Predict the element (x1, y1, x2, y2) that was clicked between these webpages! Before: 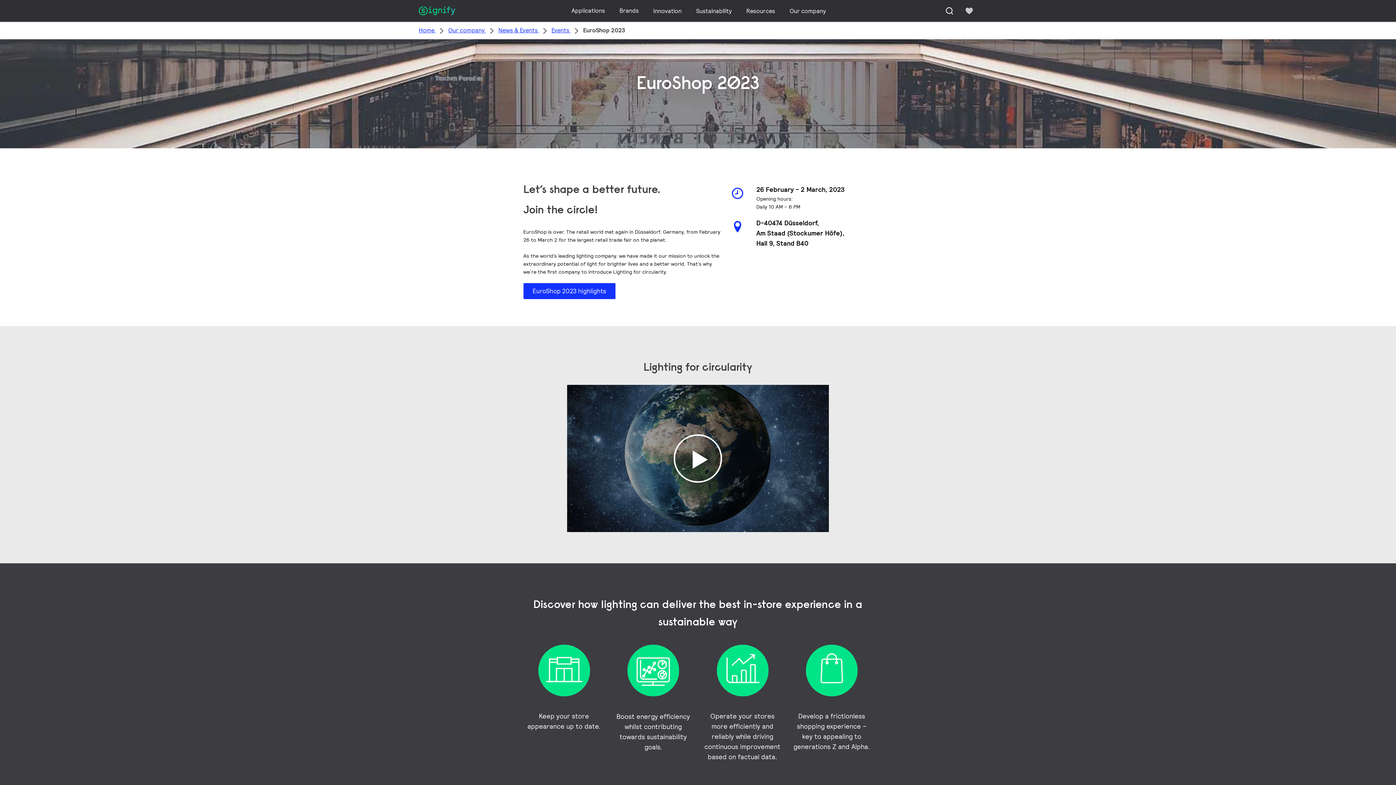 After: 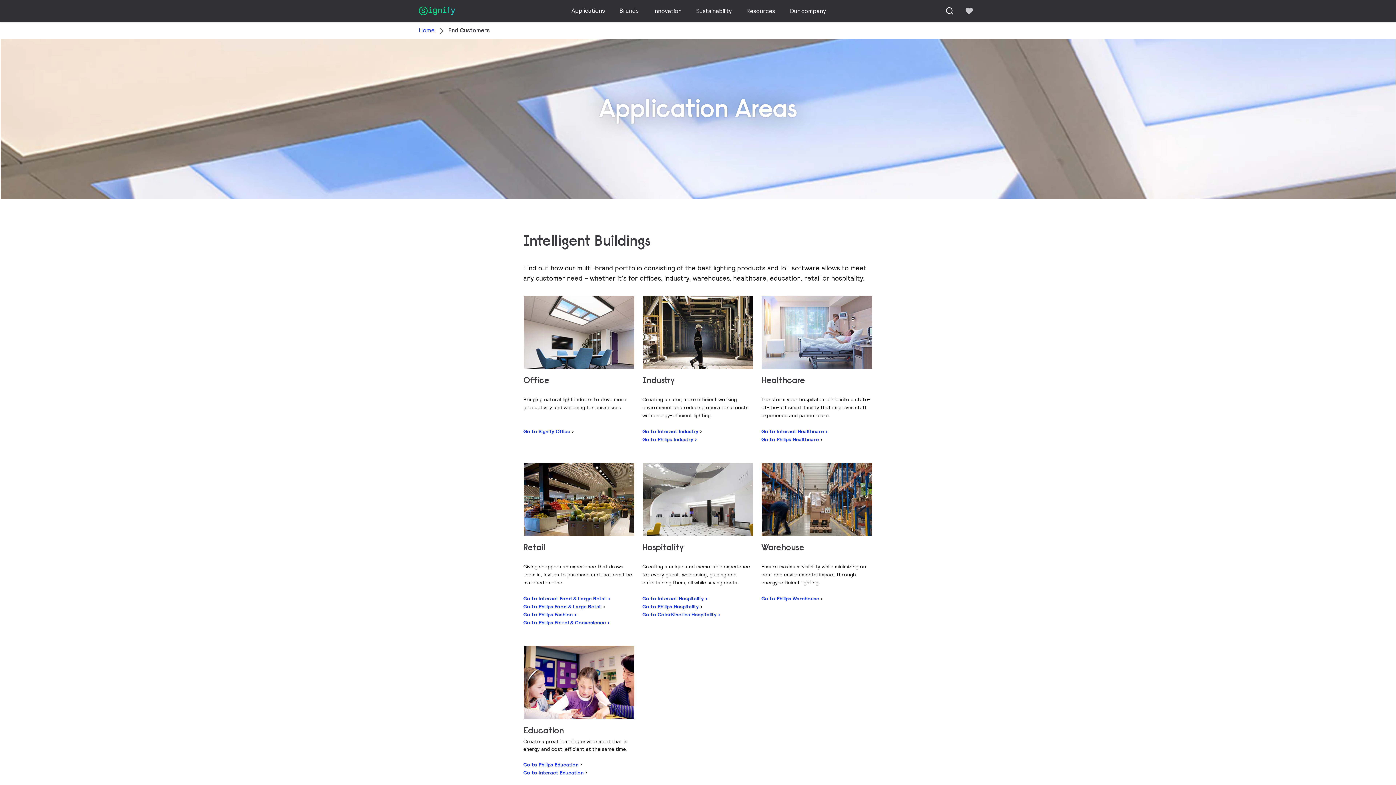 Action: label: Applications bbox: (568, 2, 608, 18)